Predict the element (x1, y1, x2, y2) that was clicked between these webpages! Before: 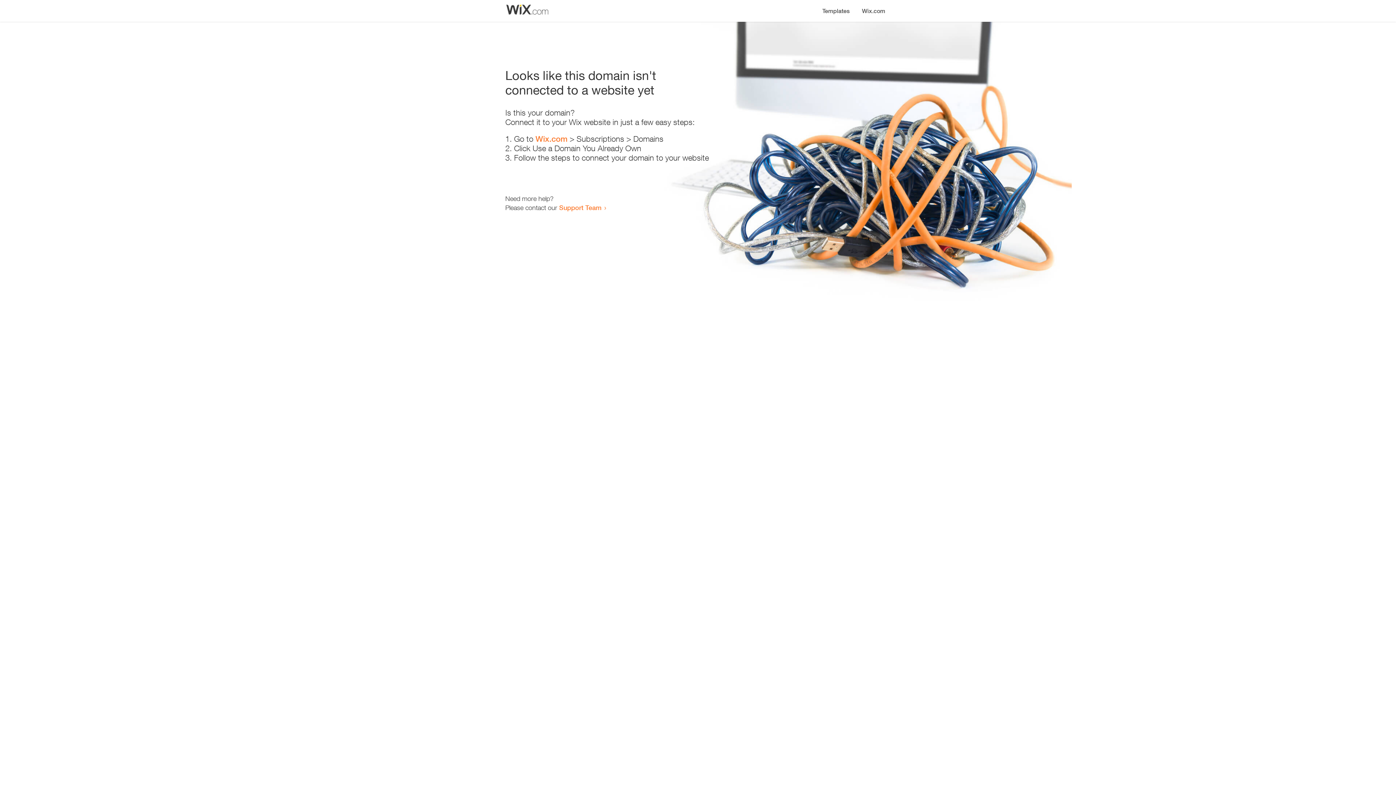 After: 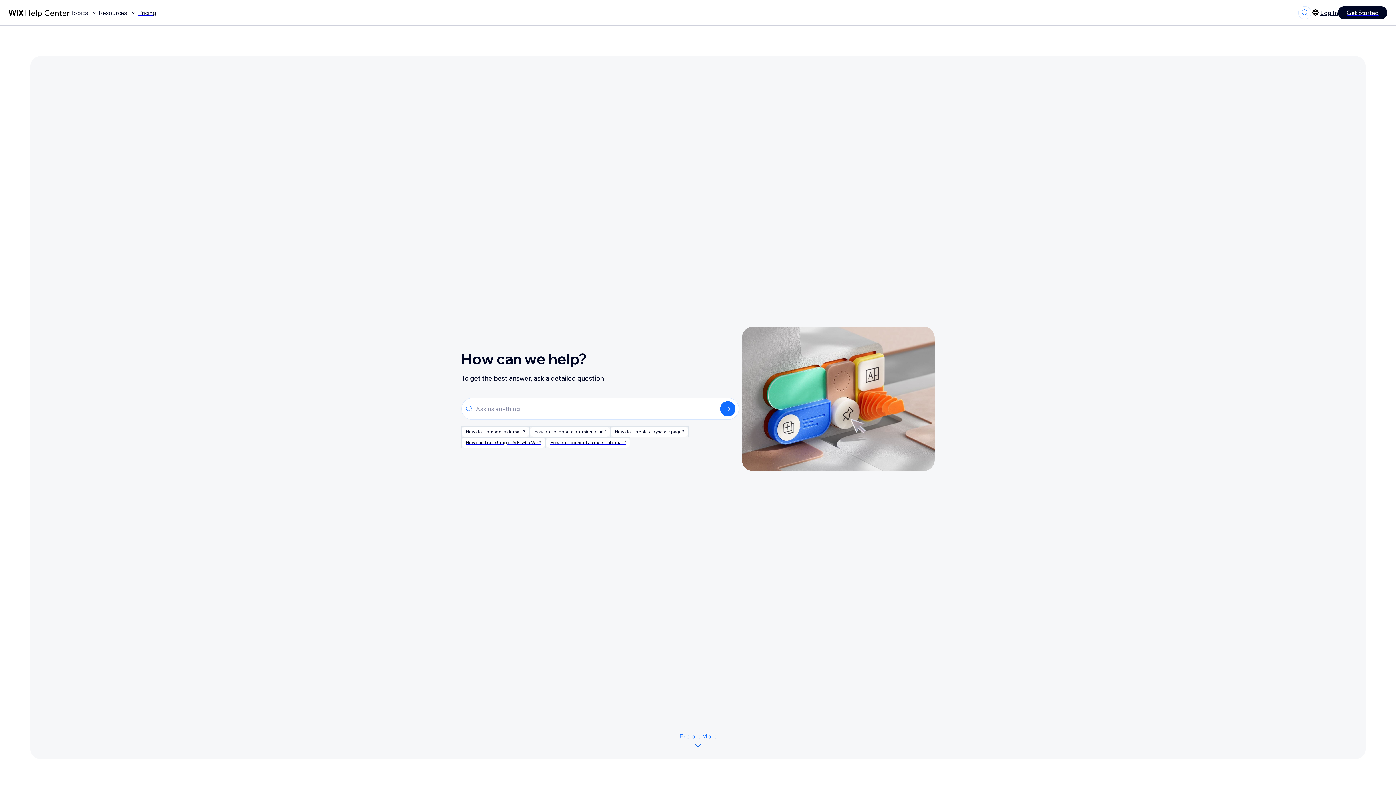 Action: label: Support Team bbox: (559, 203, 601, 211)